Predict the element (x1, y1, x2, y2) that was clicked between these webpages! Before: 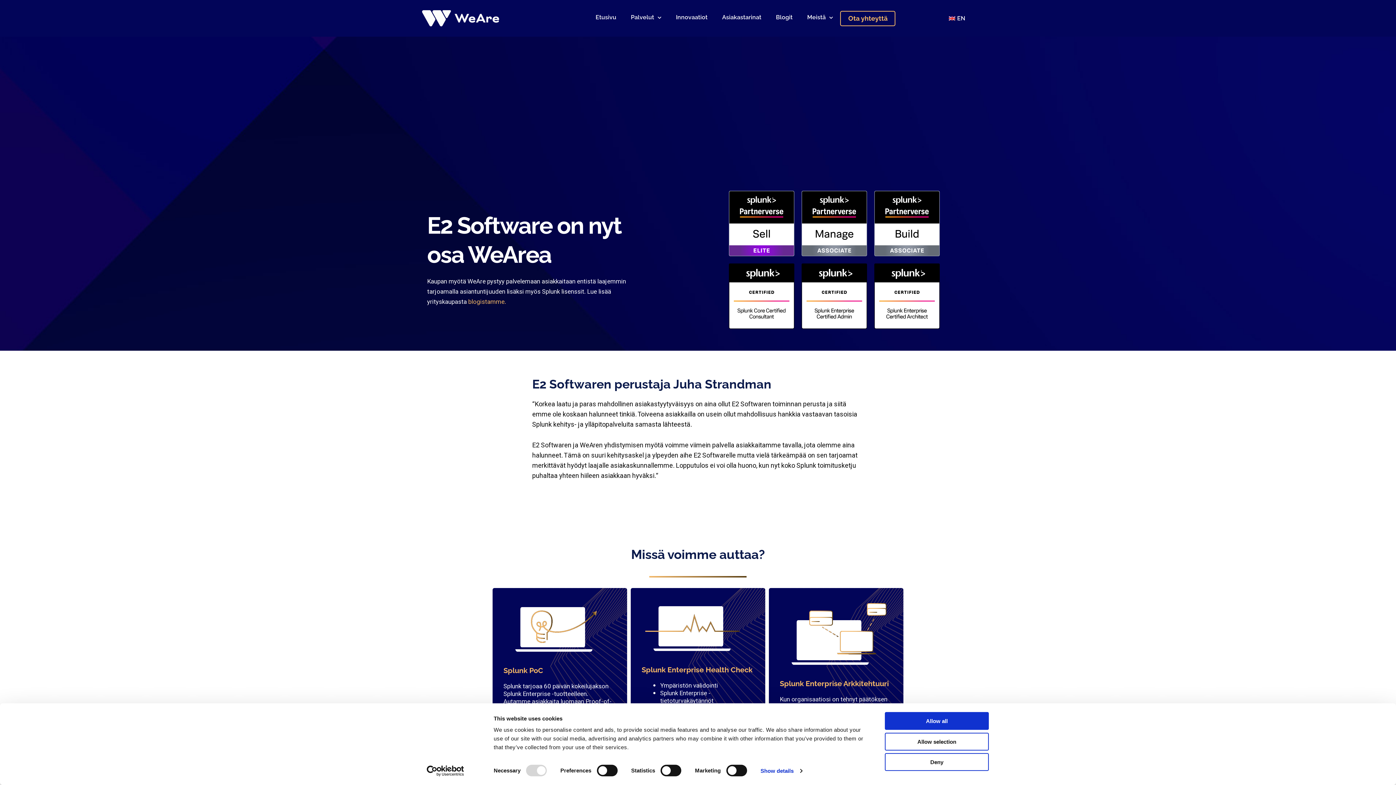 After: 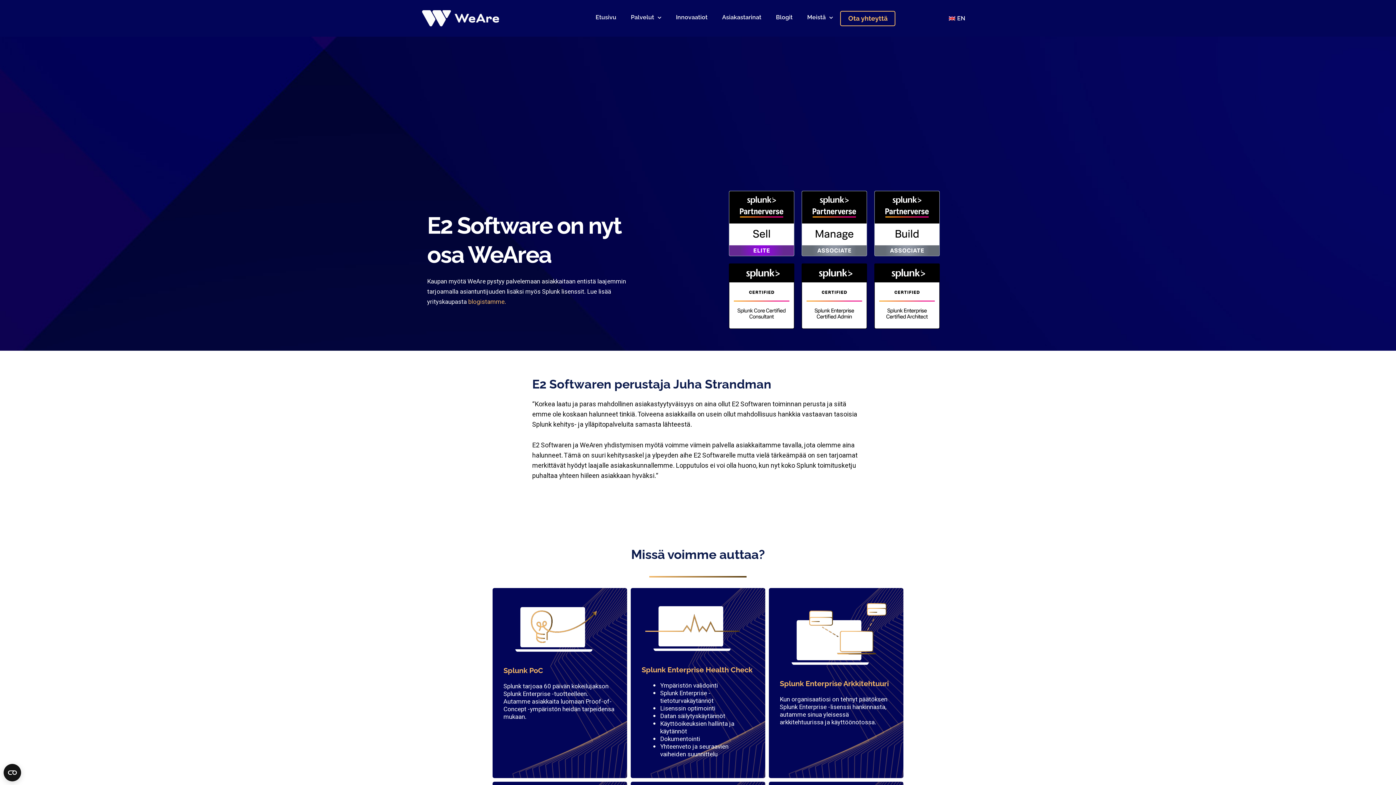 Action: bbox: (885, 712, 989, 730) label: Allow all